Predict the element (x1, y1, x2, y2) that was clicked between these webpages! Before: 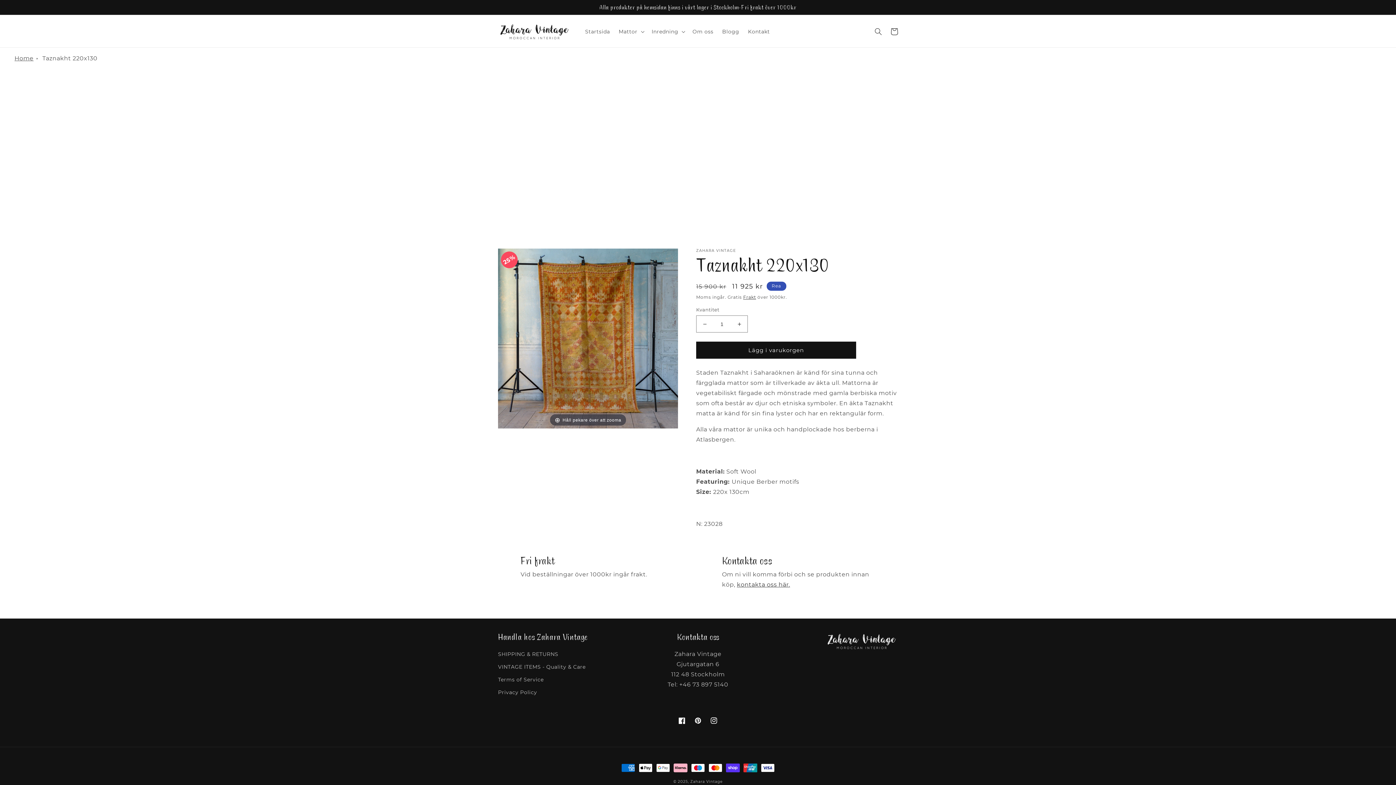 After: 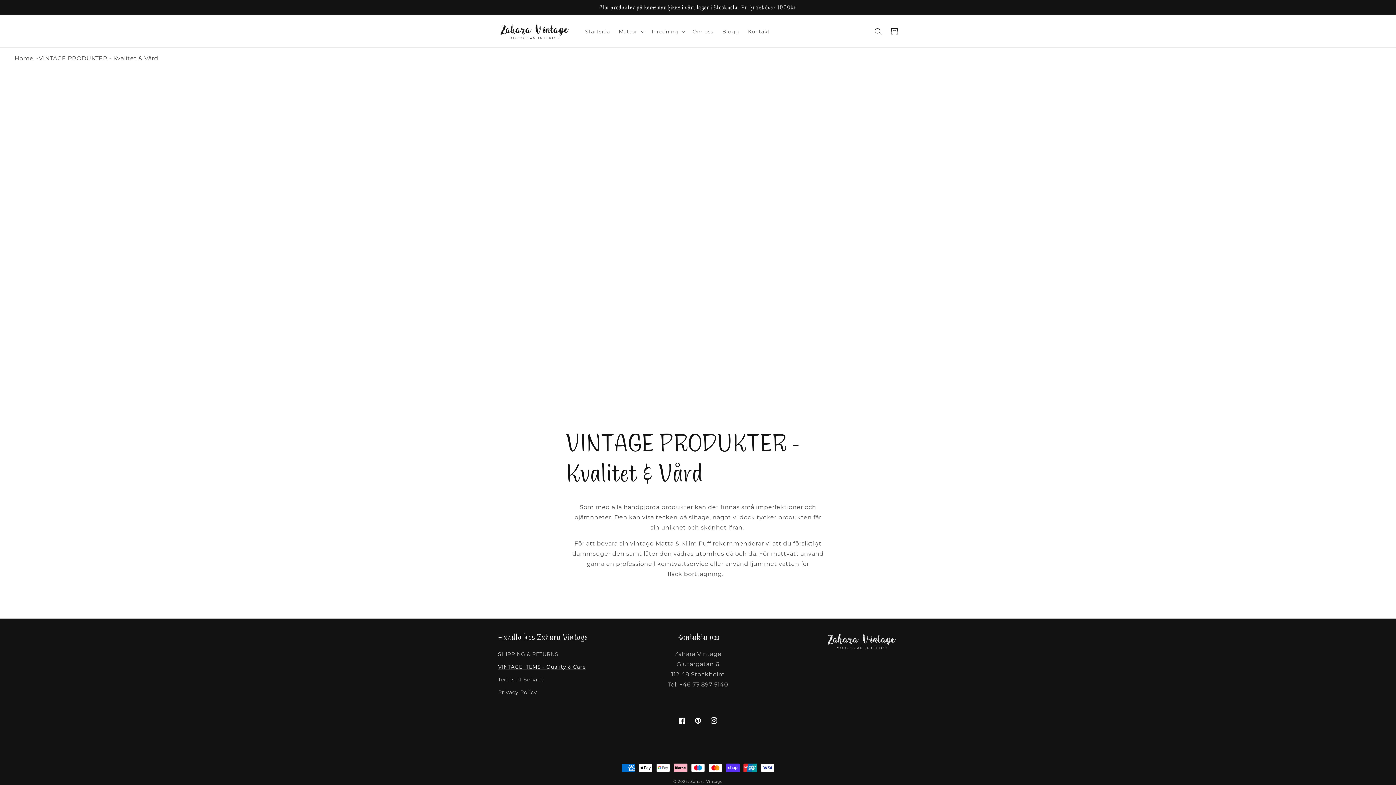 Action: bbox: (498, 661, 585, 673) label: VINTAGE ITEMS - Quality & Care